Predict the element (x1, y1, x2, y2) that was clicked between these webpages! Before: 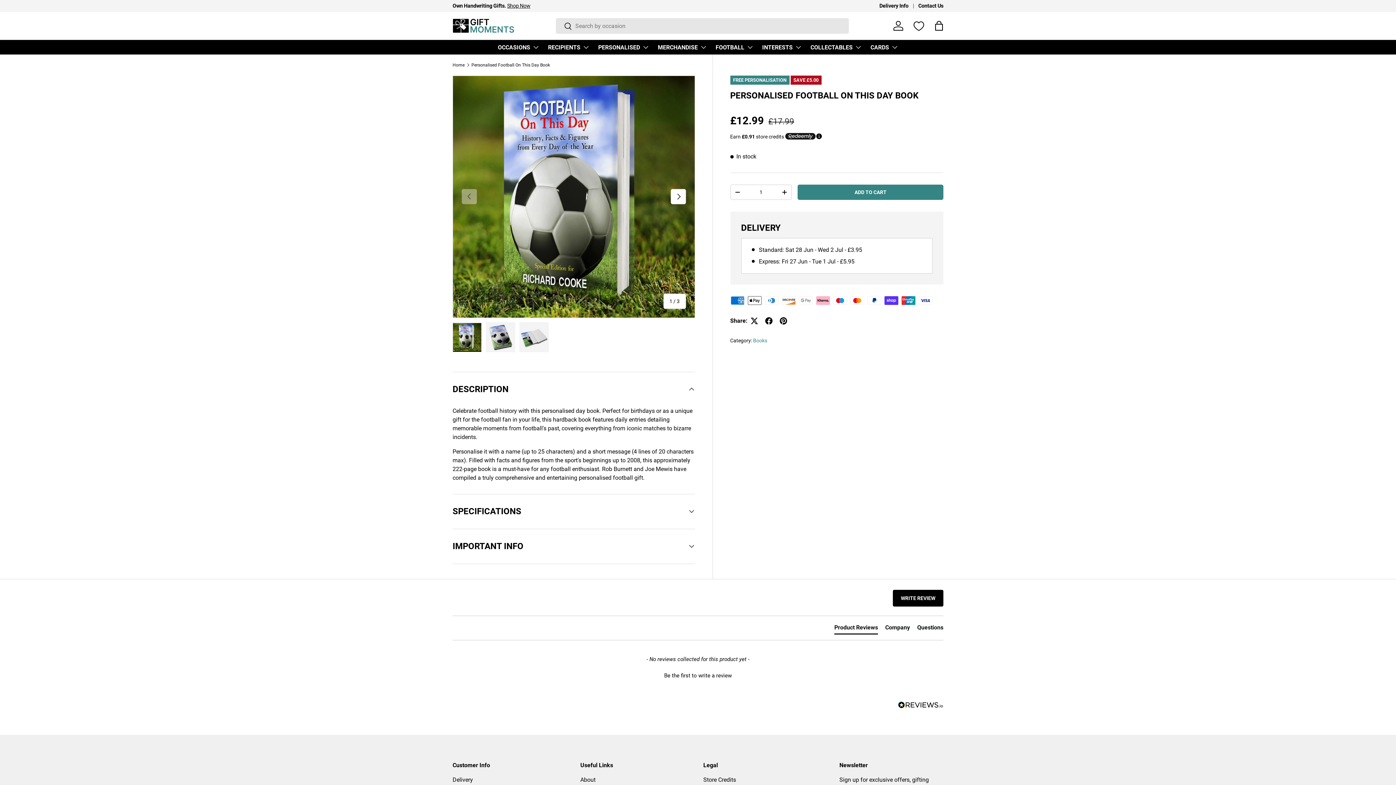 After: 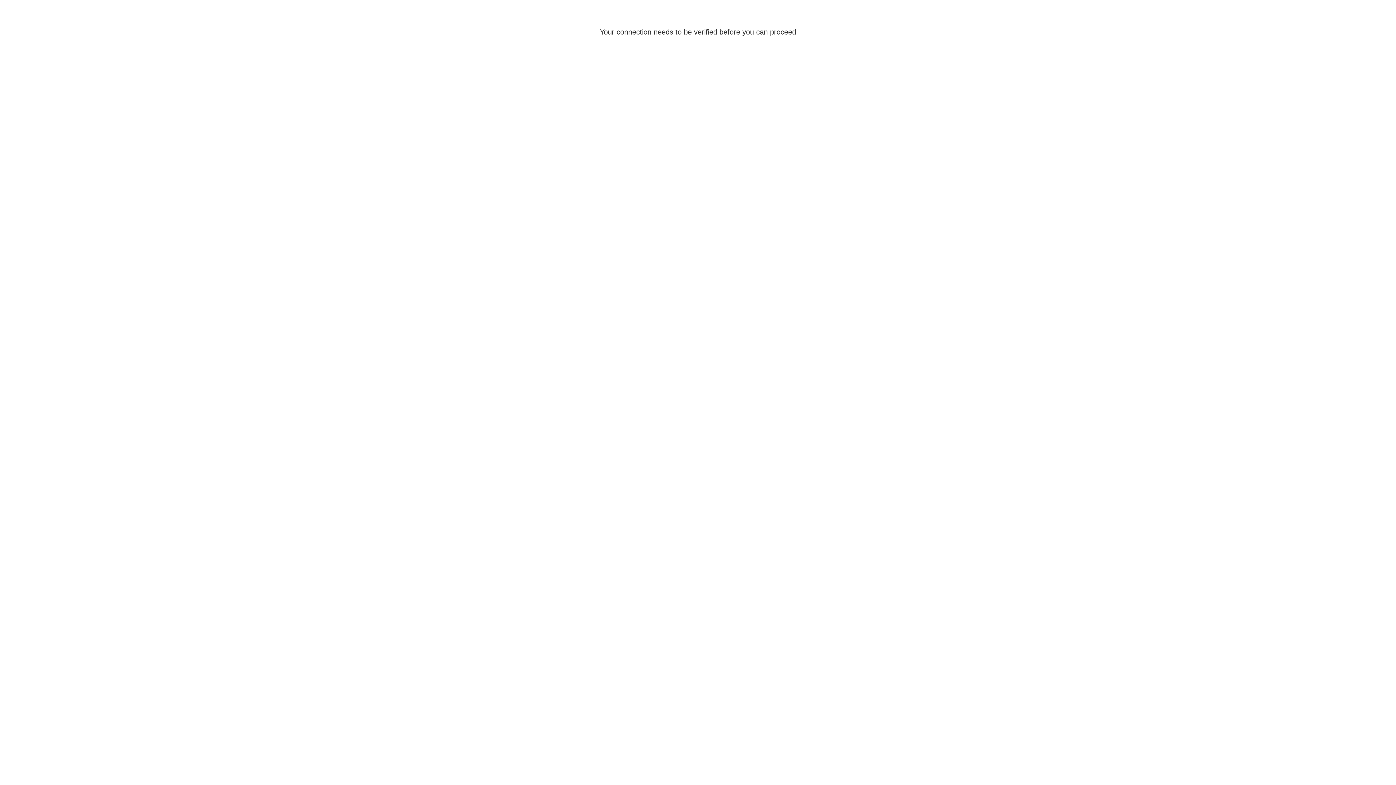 Action: bbox: (890, 17, 906, 33) label: Log in